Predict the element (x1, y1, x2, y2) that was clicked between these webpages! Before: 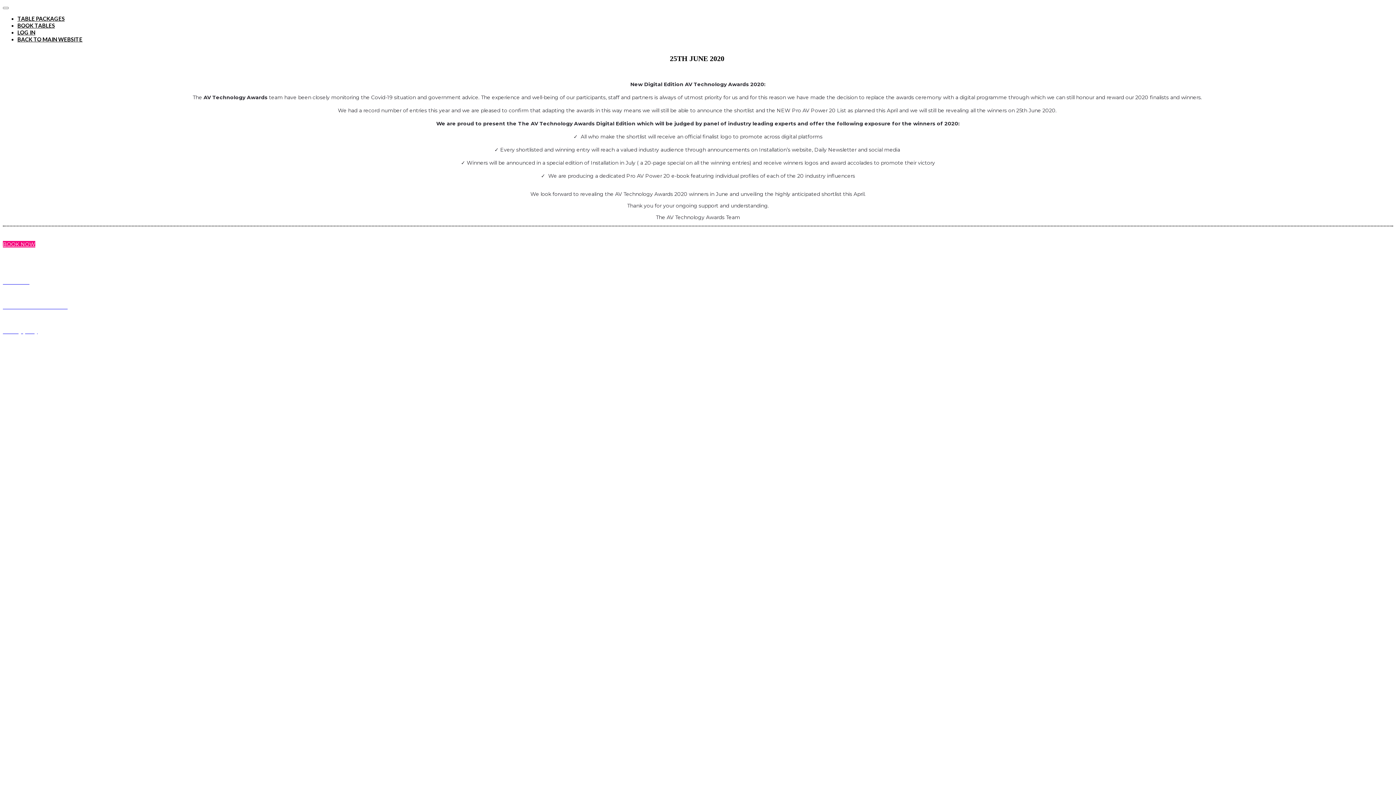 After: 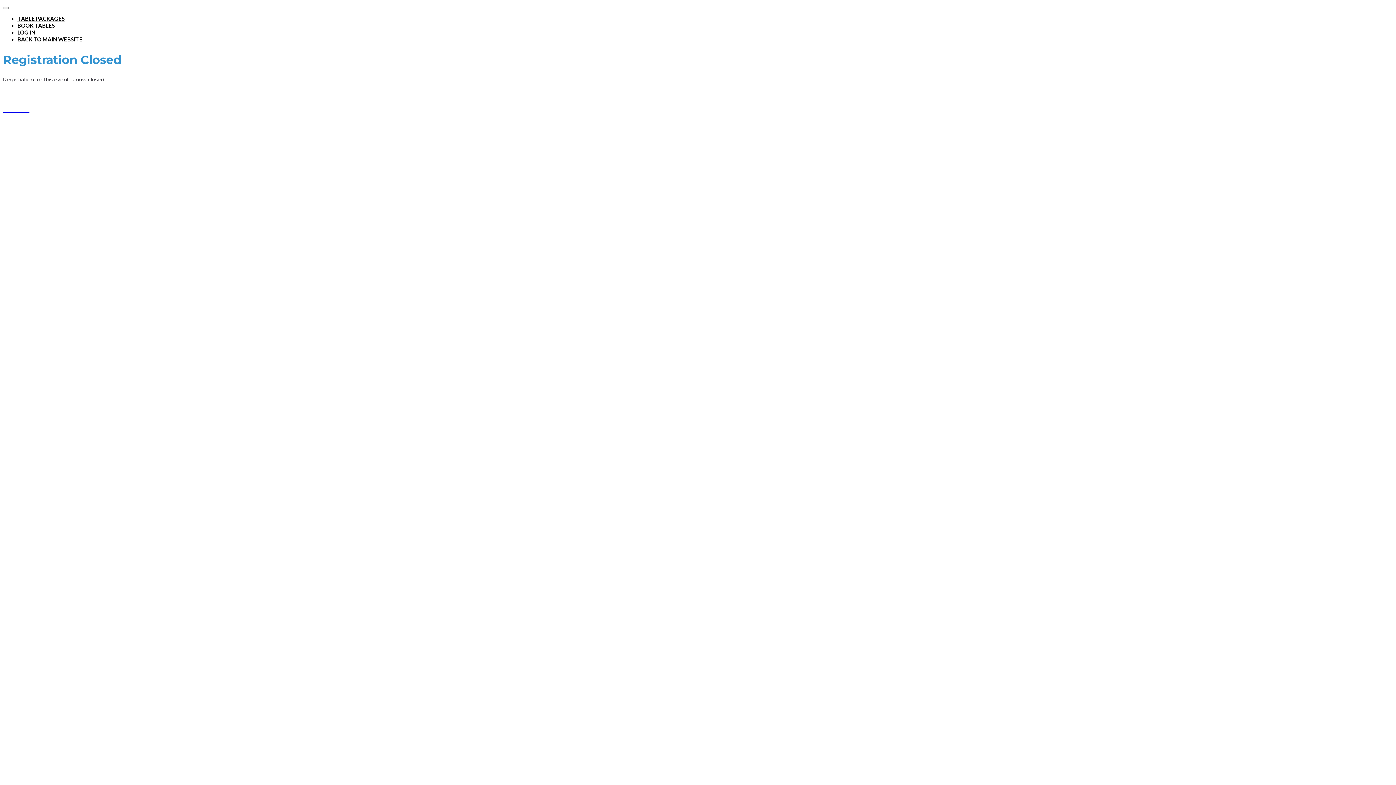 Action: label: BOOK TABLES bbox: (17, 22, 54, 28)